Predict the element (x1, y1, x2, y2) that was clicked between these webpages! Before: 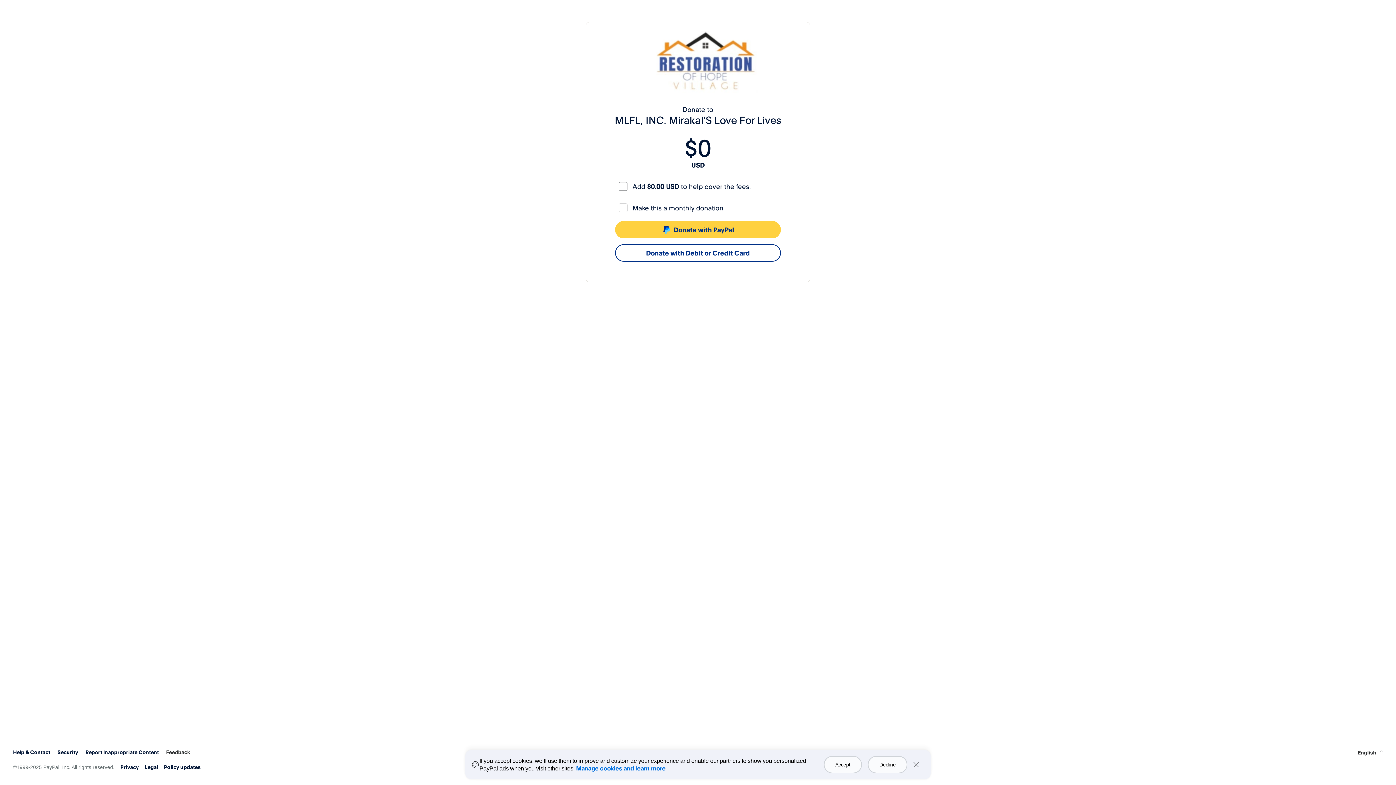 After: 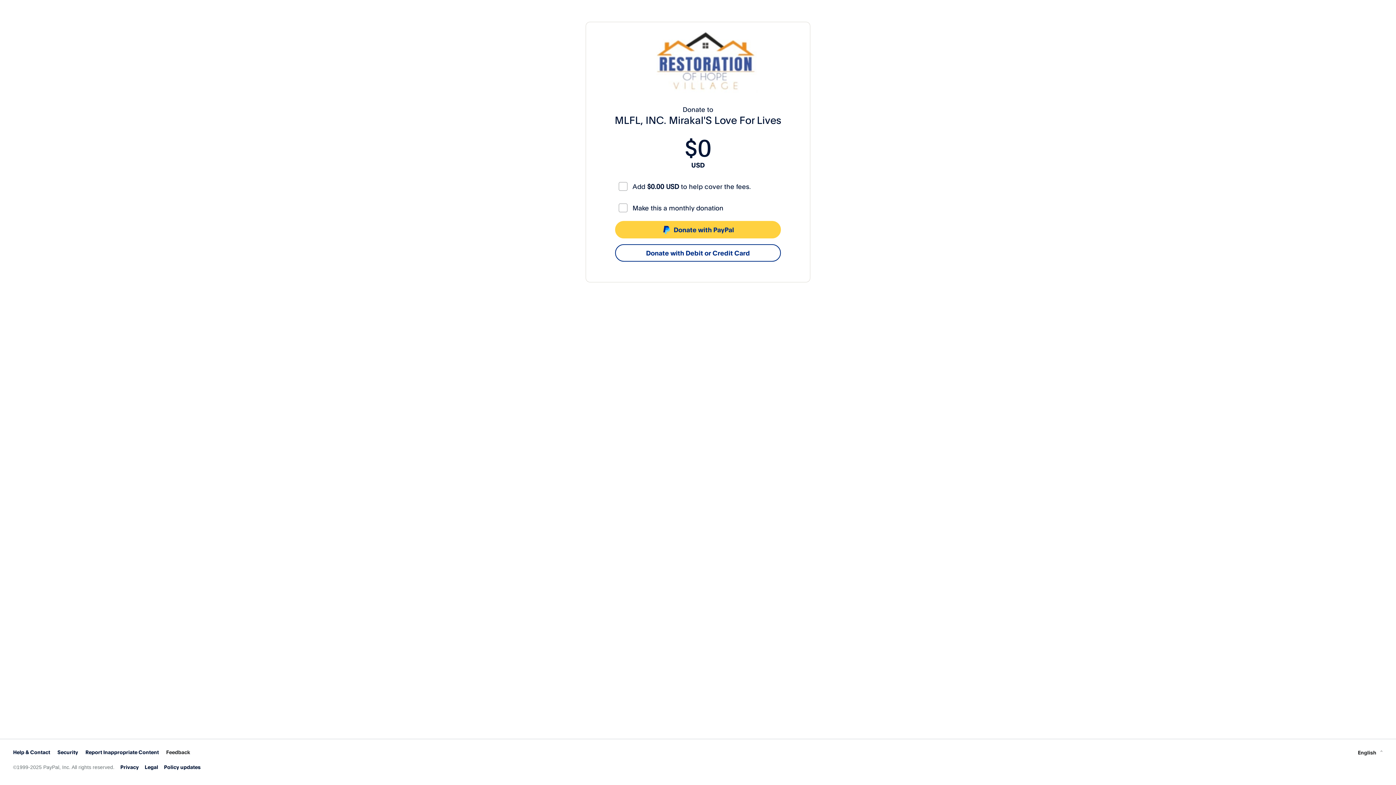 Action: bbox: (907, 756, 925, 773) label: Close